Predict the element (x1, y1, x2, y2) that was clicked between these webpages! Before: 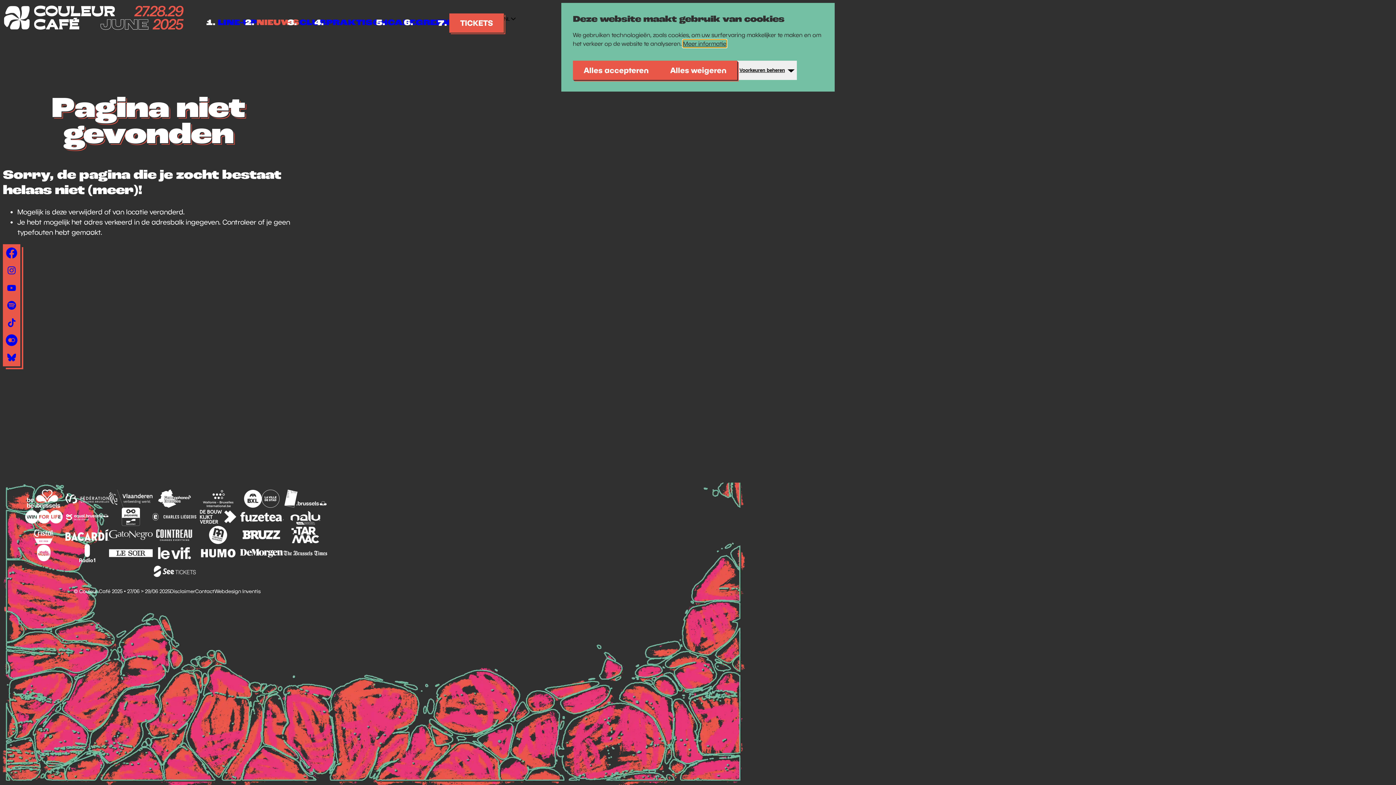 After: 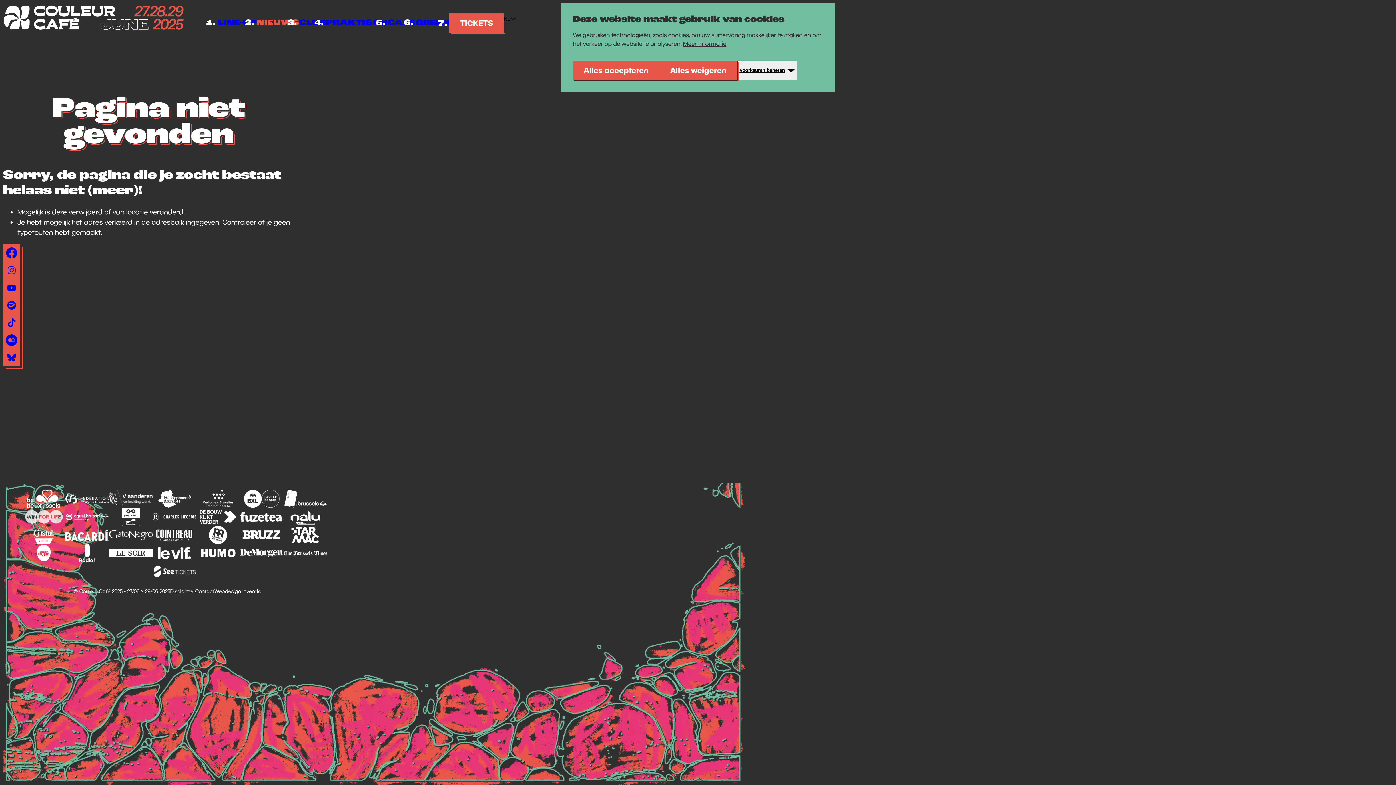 Action: bbox: (21, 508, 65, 526)